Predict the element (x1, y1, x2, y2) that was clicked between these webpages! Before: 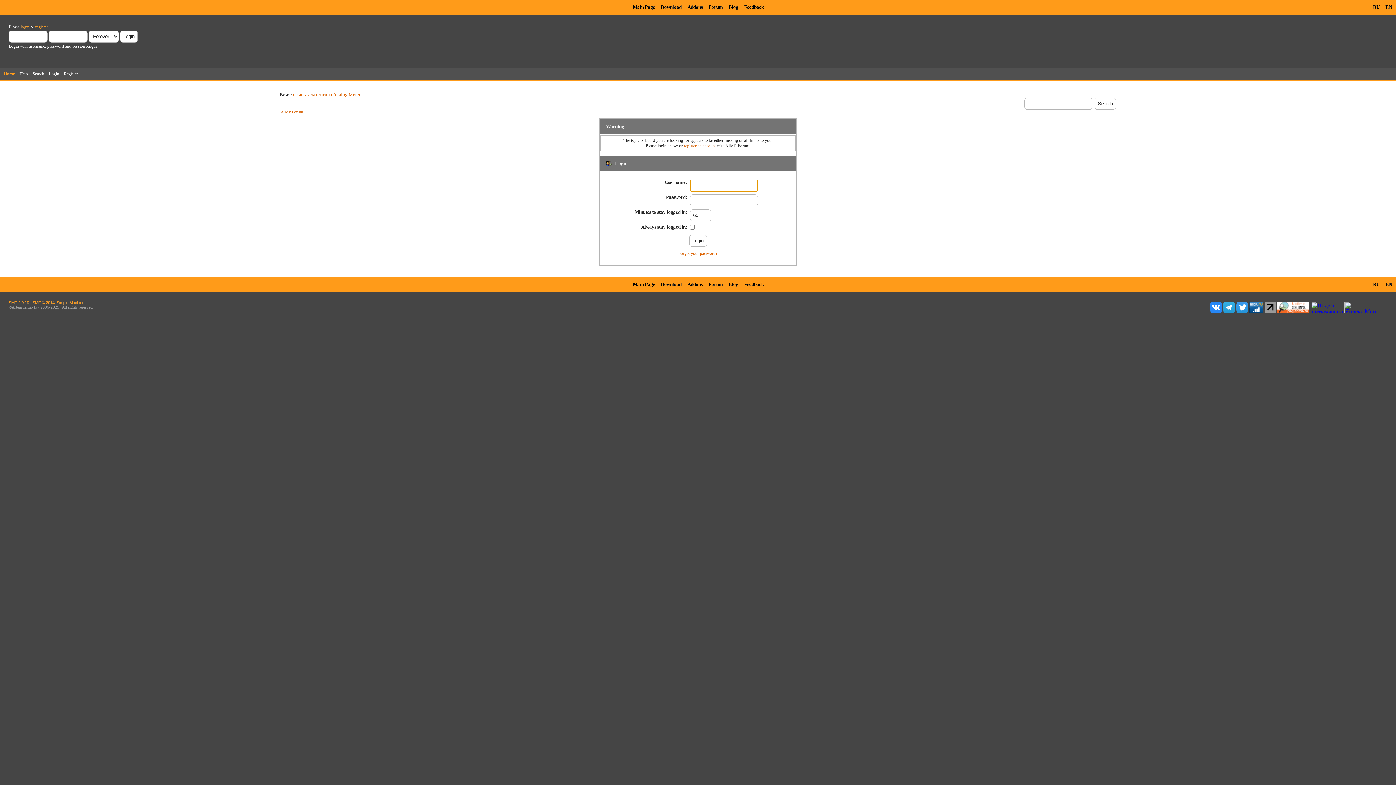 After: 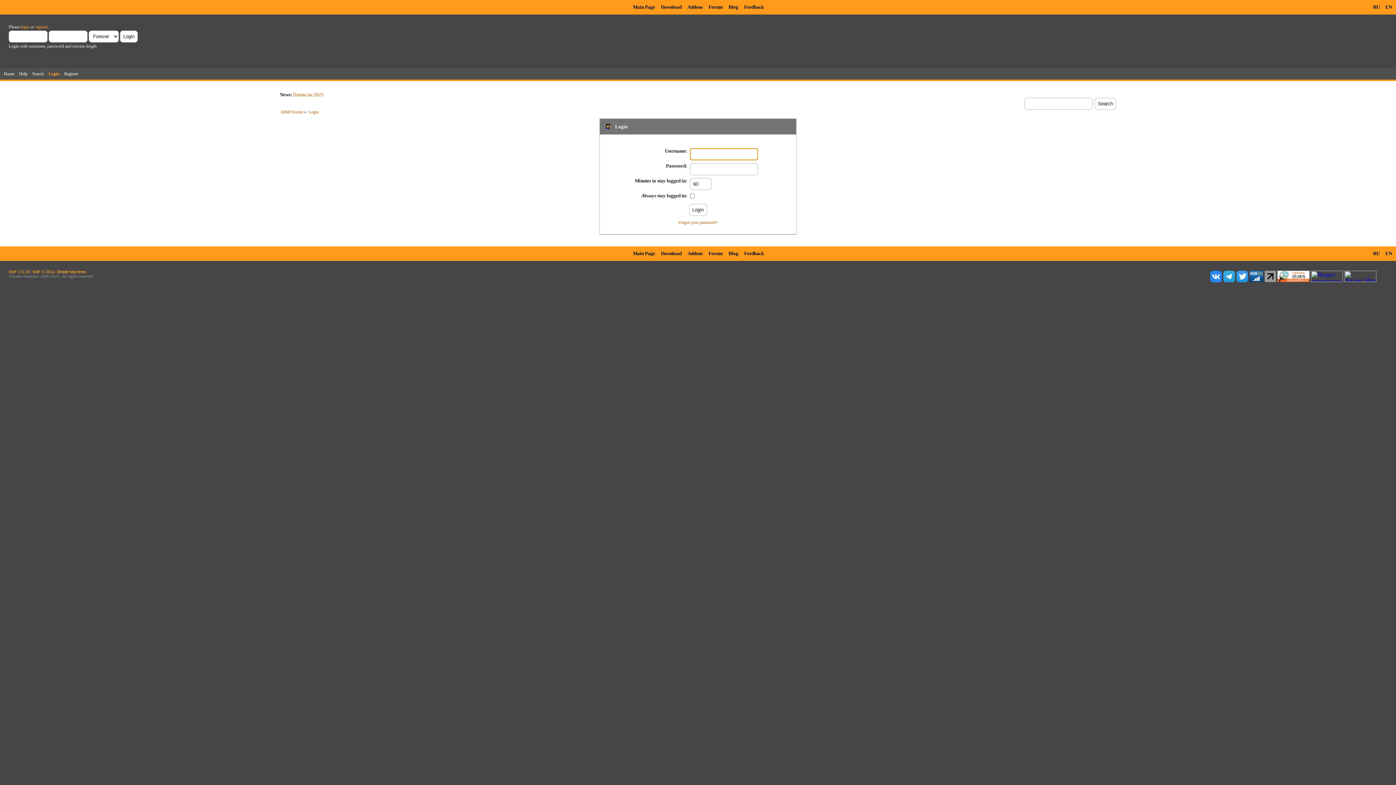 Action: label: Login bbox: (48, 69, 60, 77)